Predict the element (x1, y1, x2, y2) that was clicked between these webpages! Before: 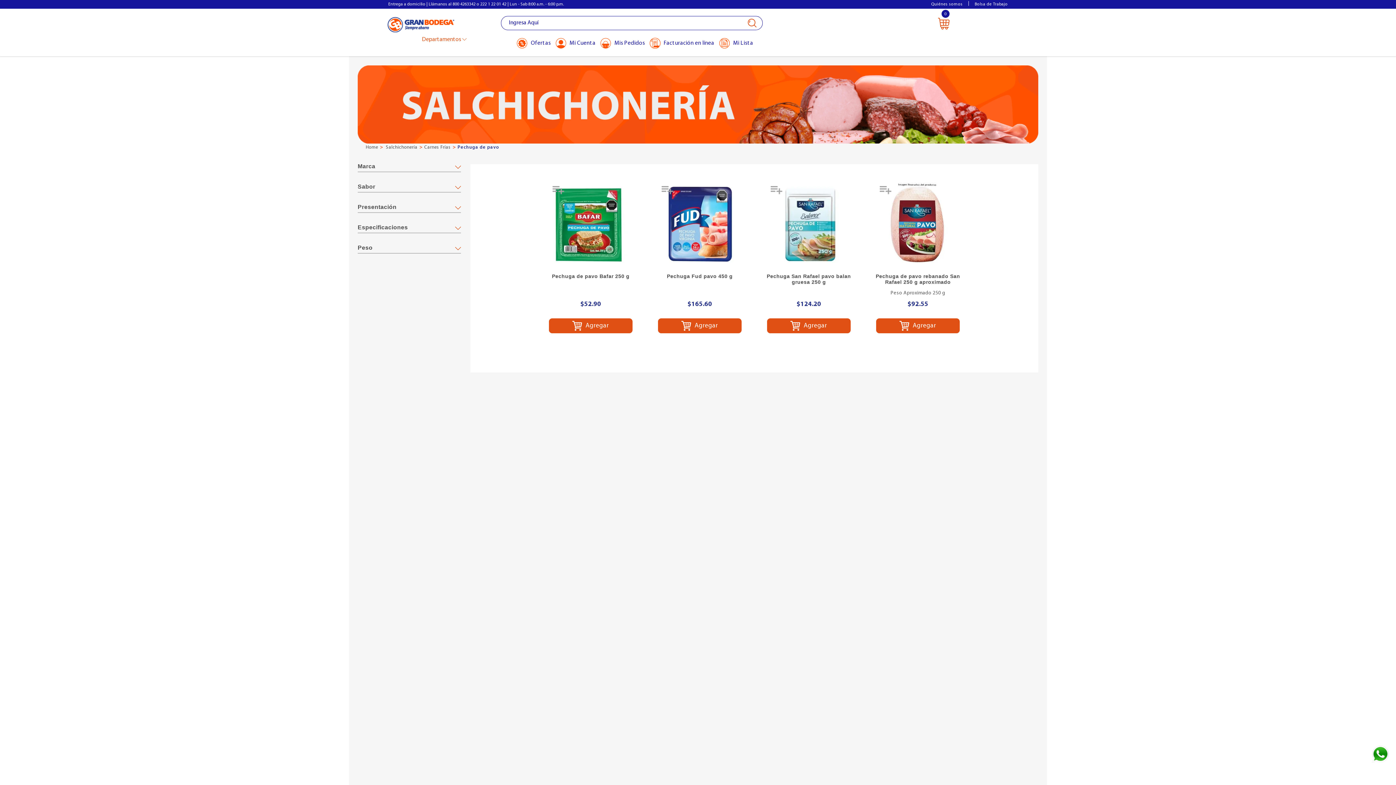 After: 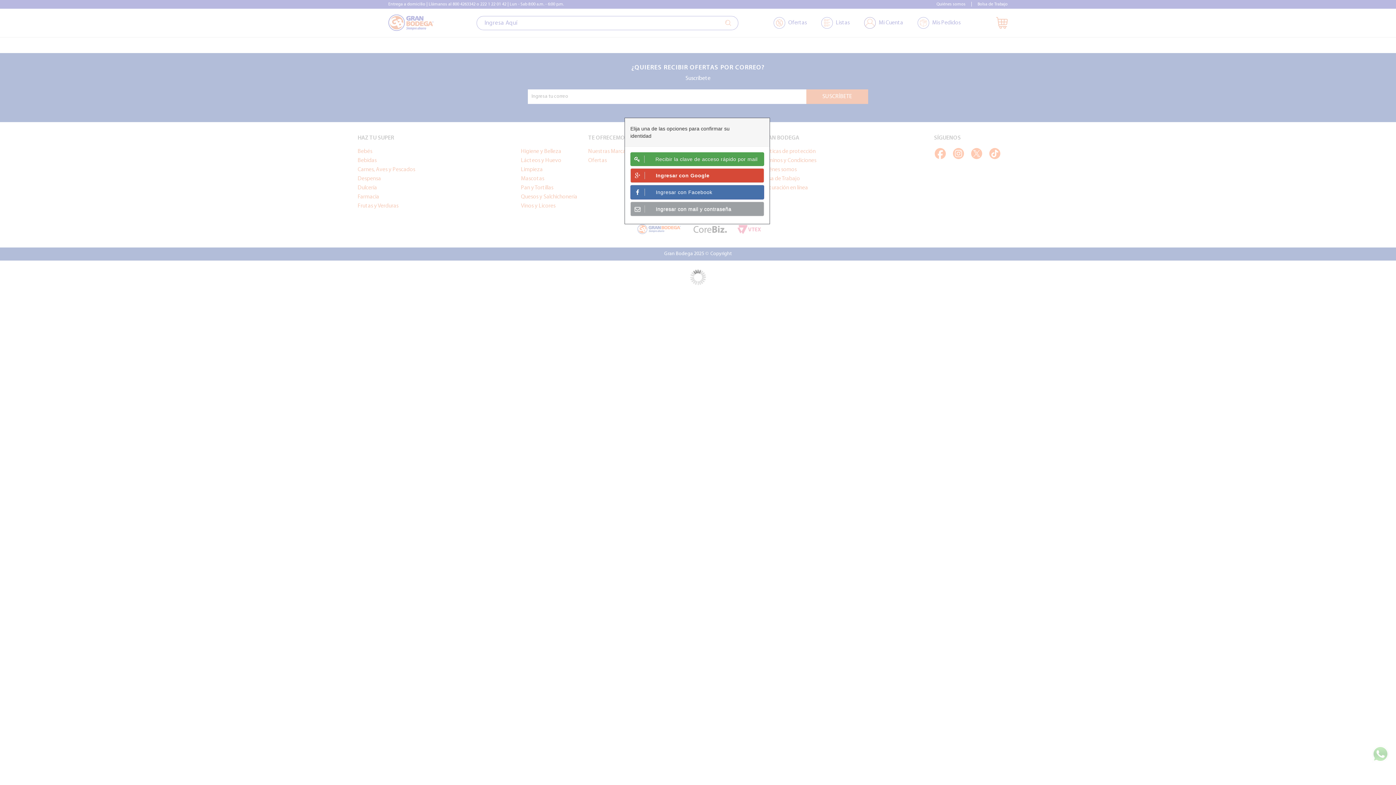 Action: bbox: (552, 186, 565, 199)